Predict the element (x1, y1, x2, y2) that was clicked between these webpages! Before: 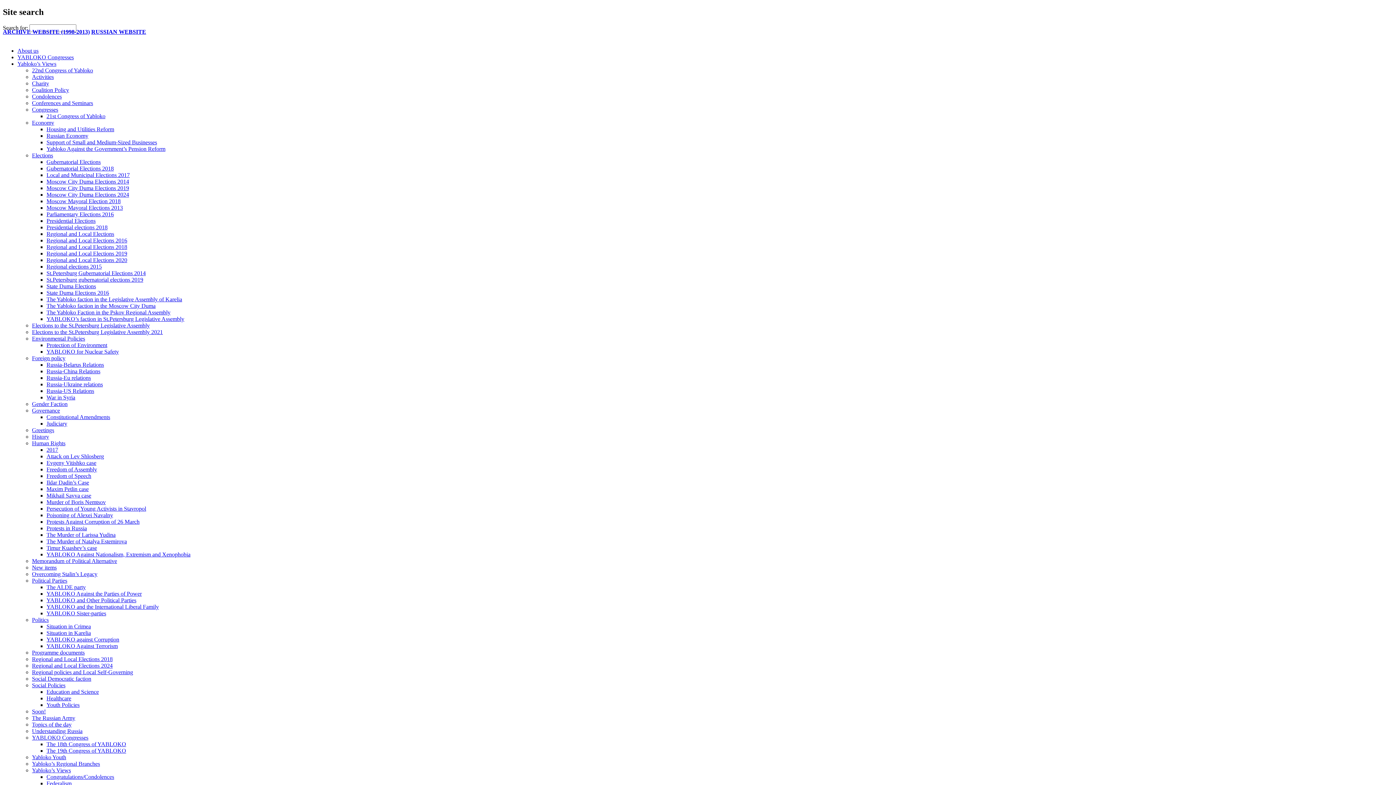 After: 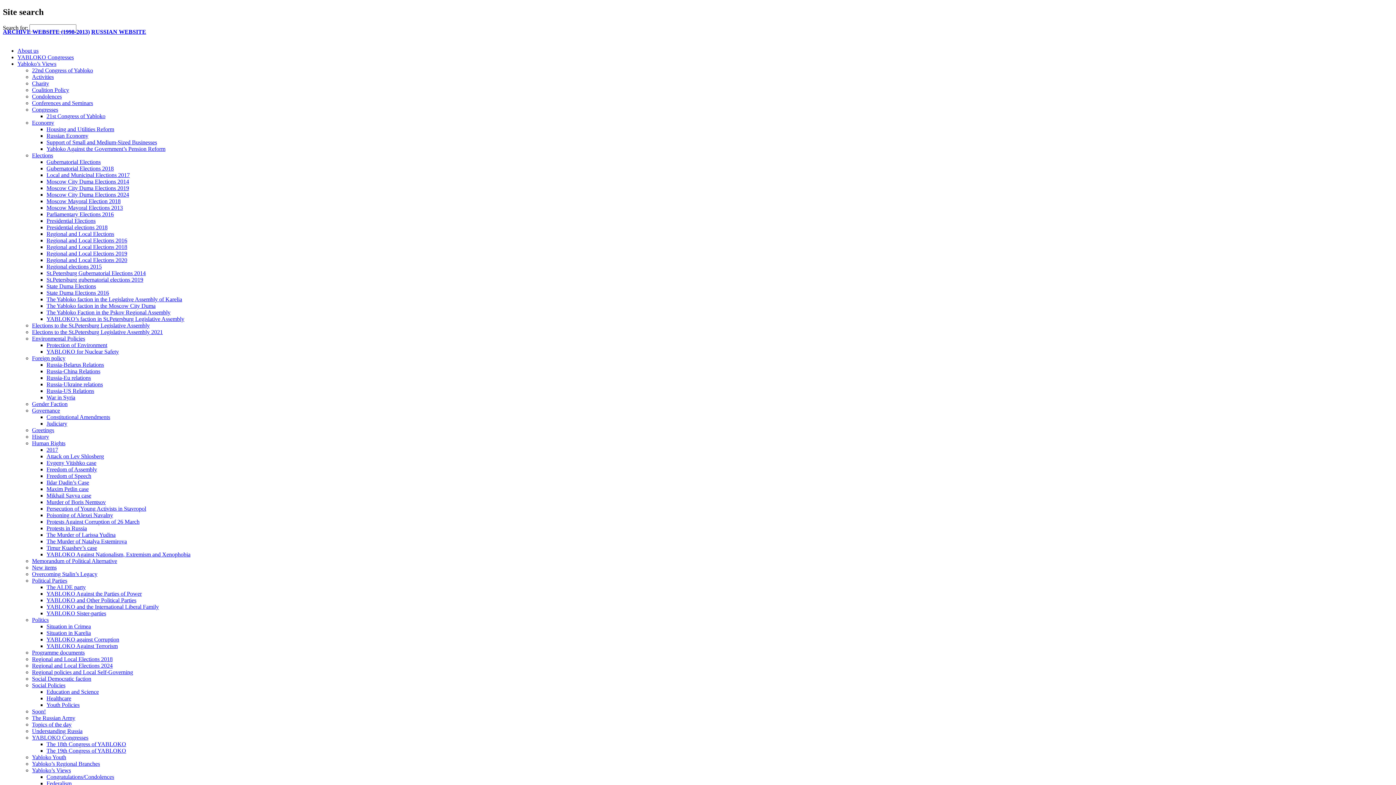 Action: bbox: (32, 721, 71, 727) label: Topics of the day